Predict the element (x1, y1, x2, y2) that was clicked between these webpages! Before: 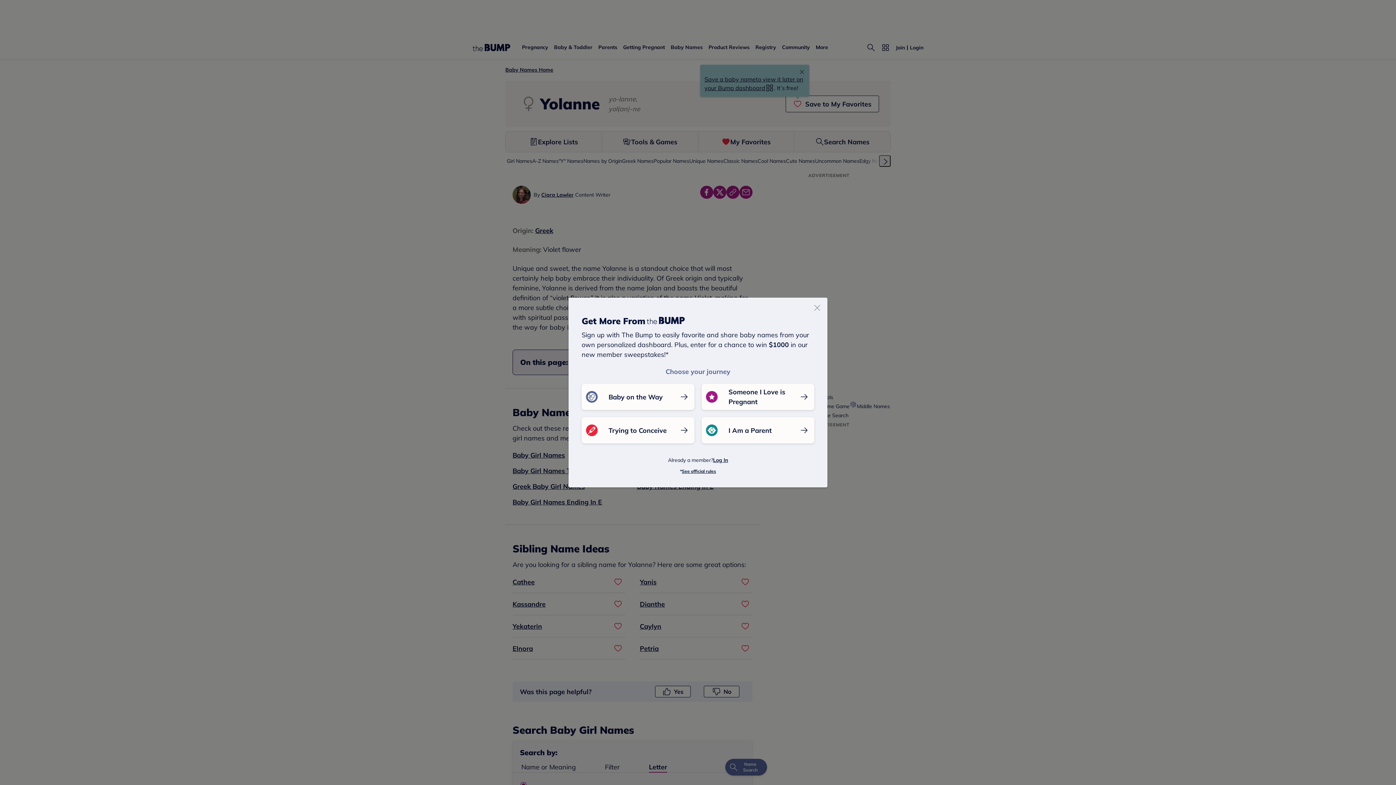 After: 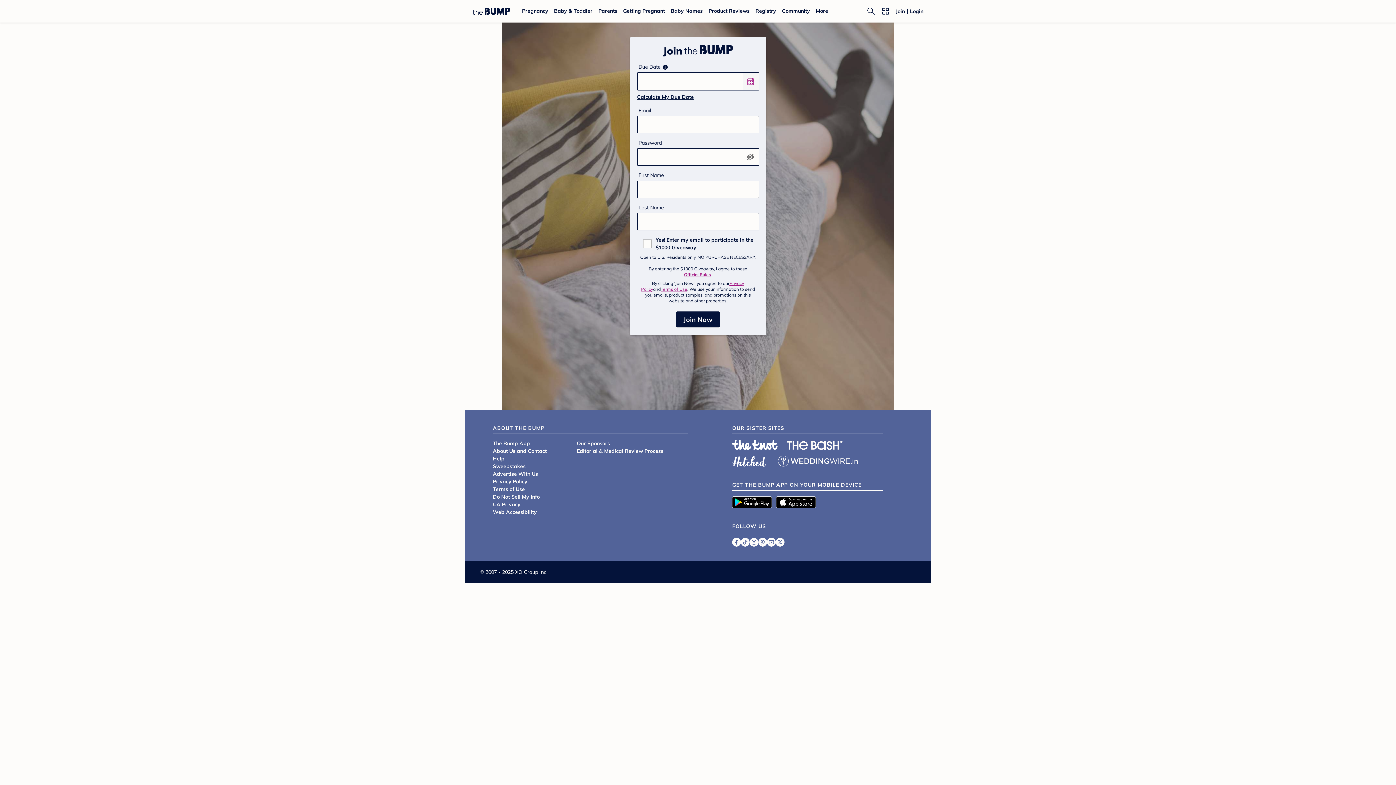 Action: label: Someone I Love is Pregnant bbox: (701, 384, 814, 410)